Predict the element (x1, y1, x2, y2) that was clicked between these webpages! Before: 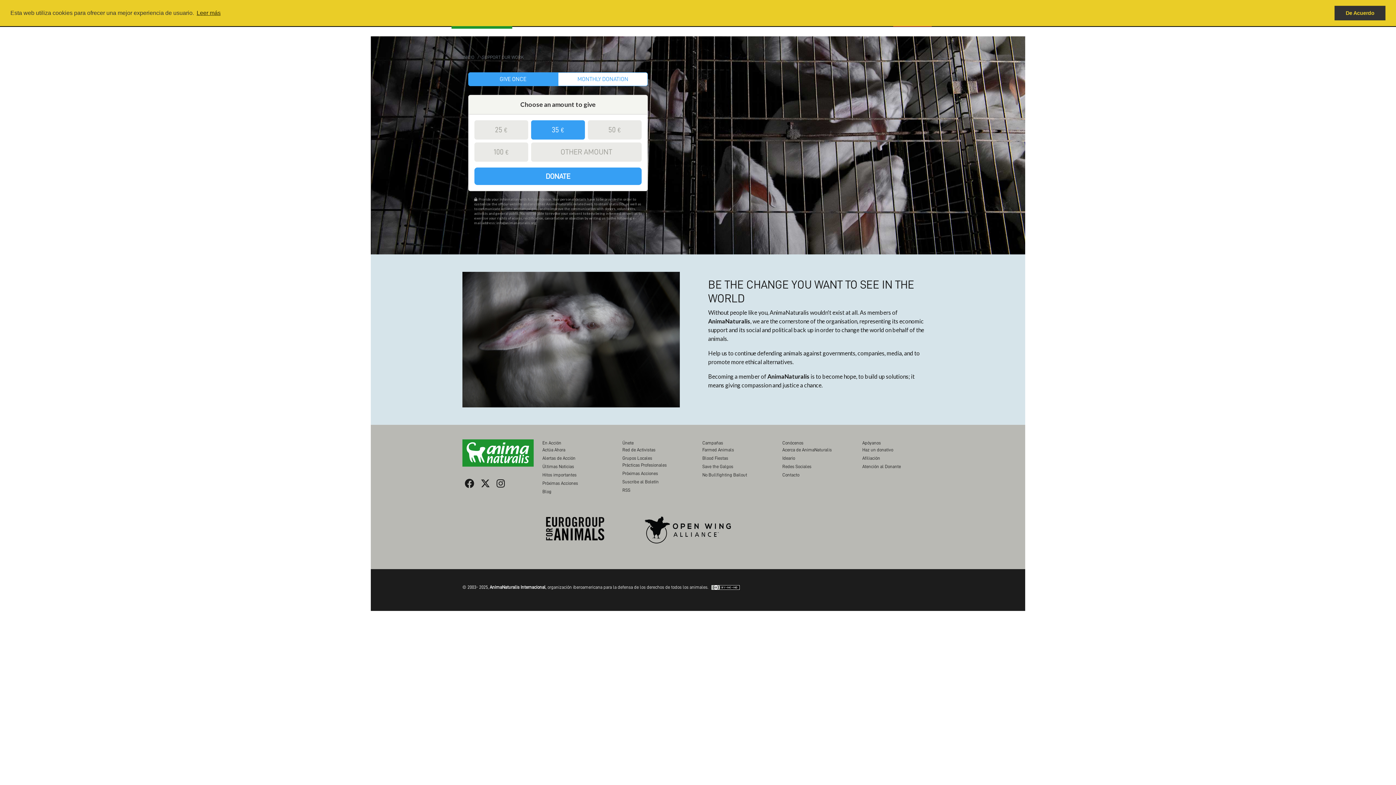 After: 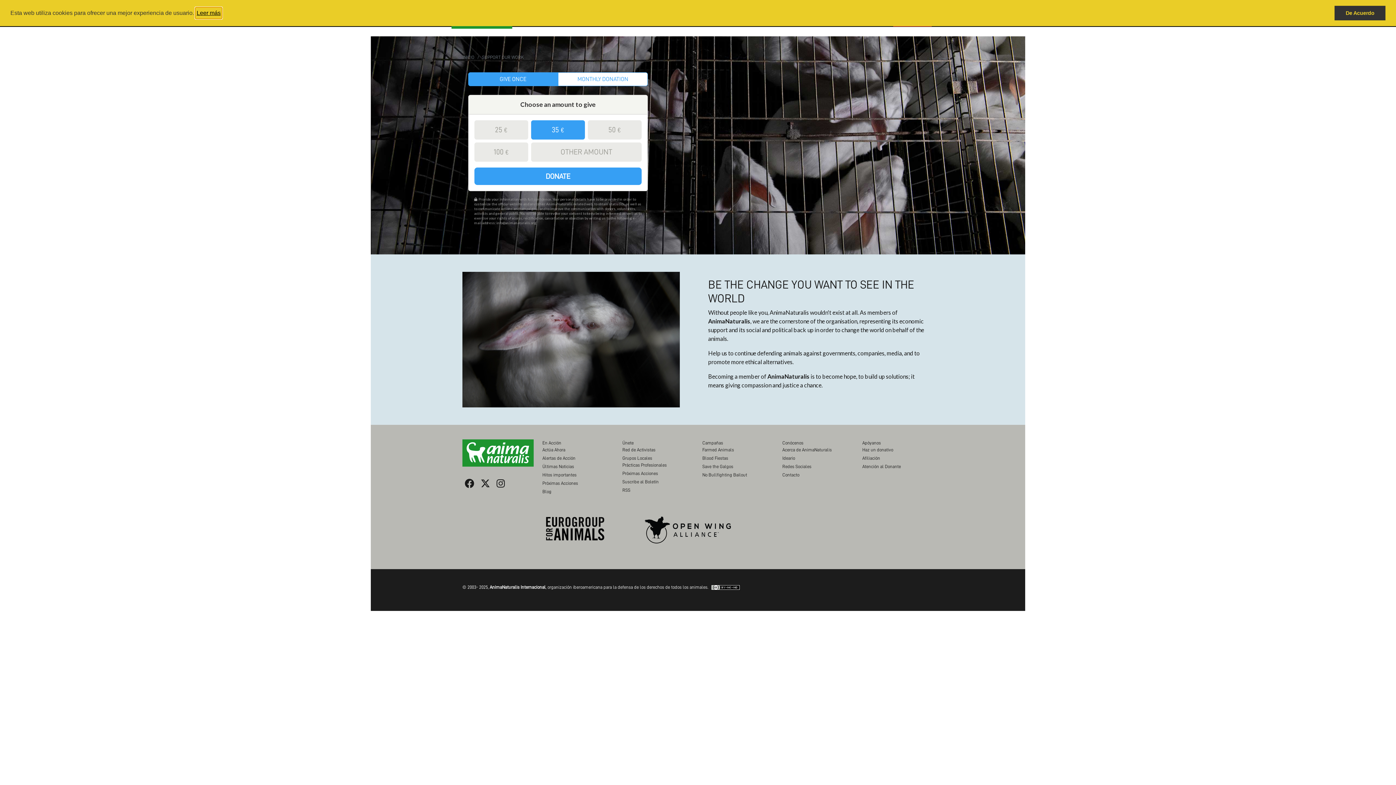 Action: bbox: (195, 7, 221, 18) label: learn more about cookies